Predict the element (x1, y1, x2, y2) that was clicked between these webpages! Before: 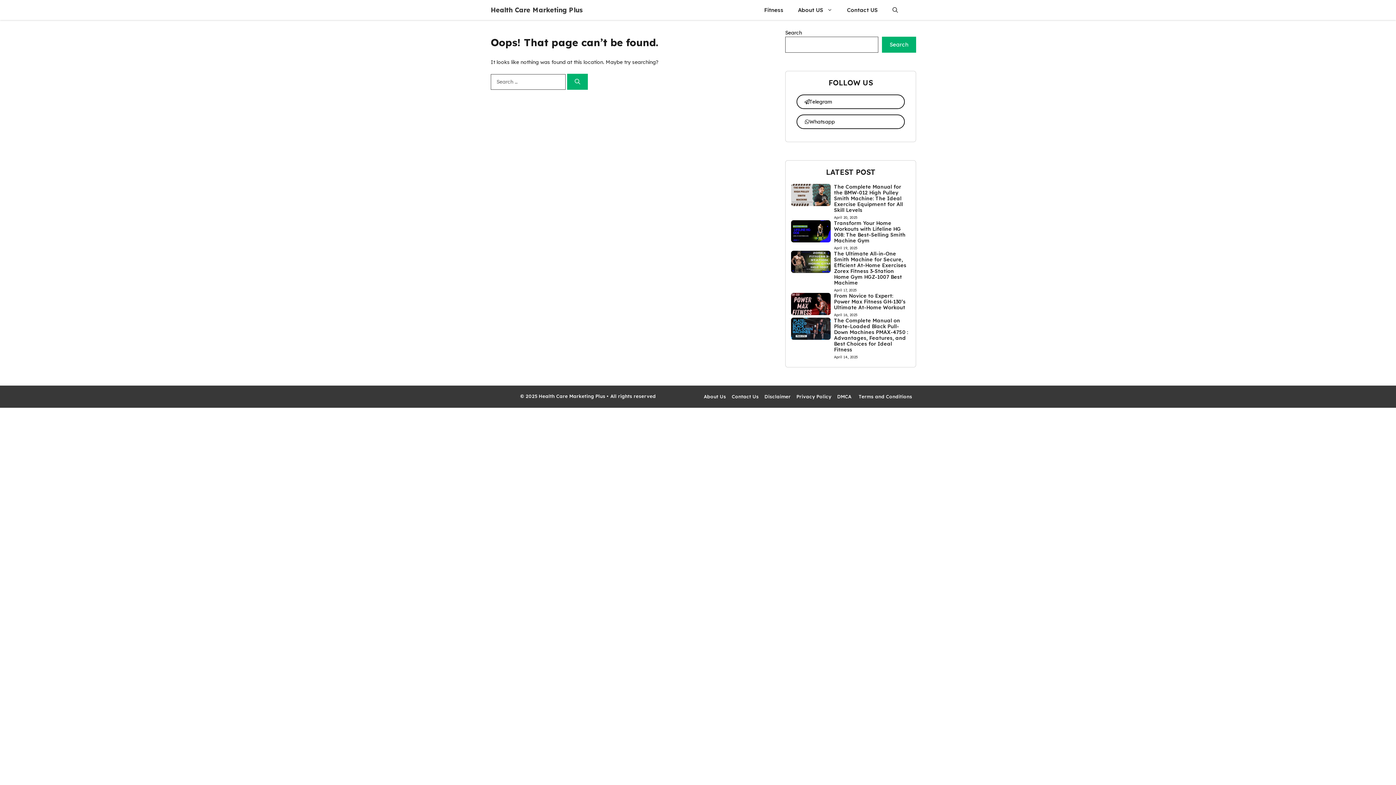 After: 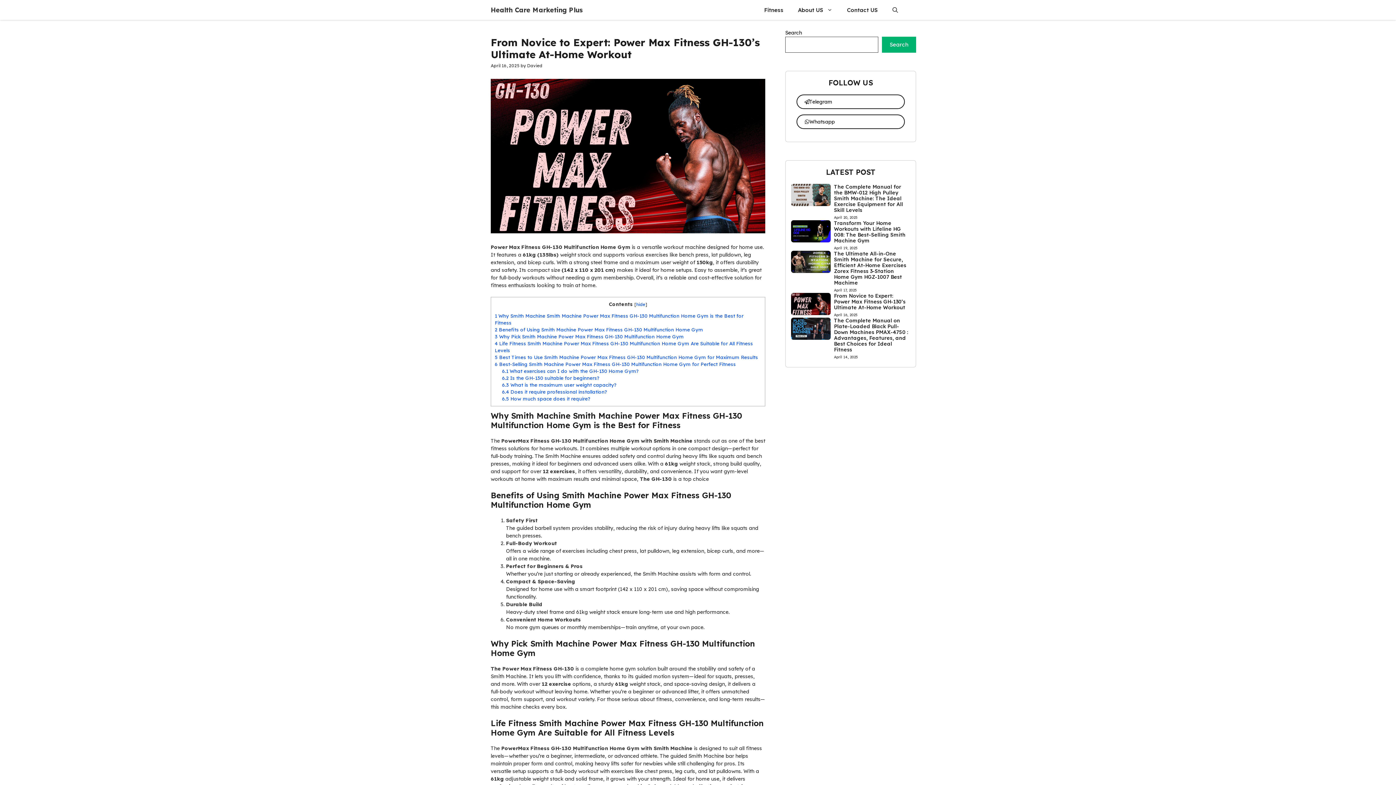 Action: bbox: (791, 300, 830, 307)